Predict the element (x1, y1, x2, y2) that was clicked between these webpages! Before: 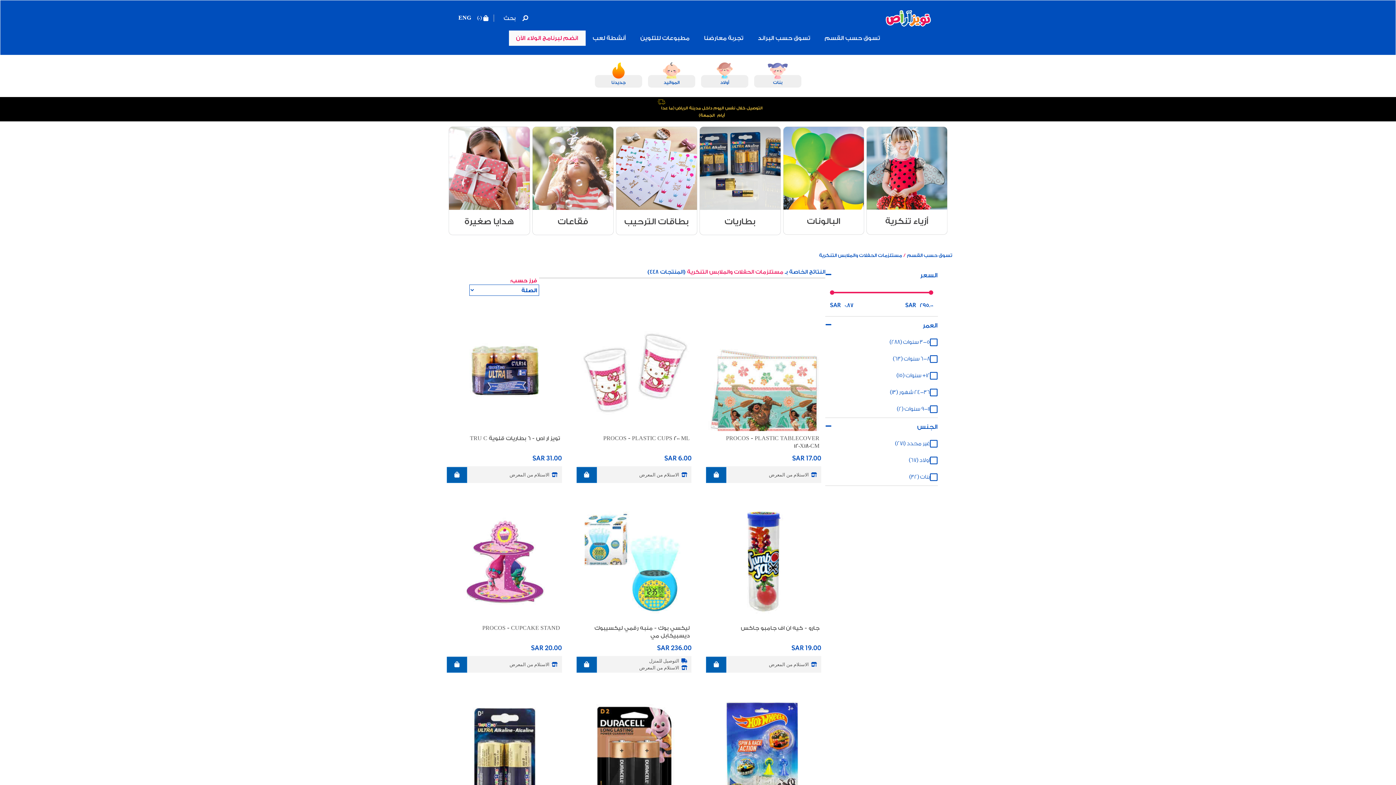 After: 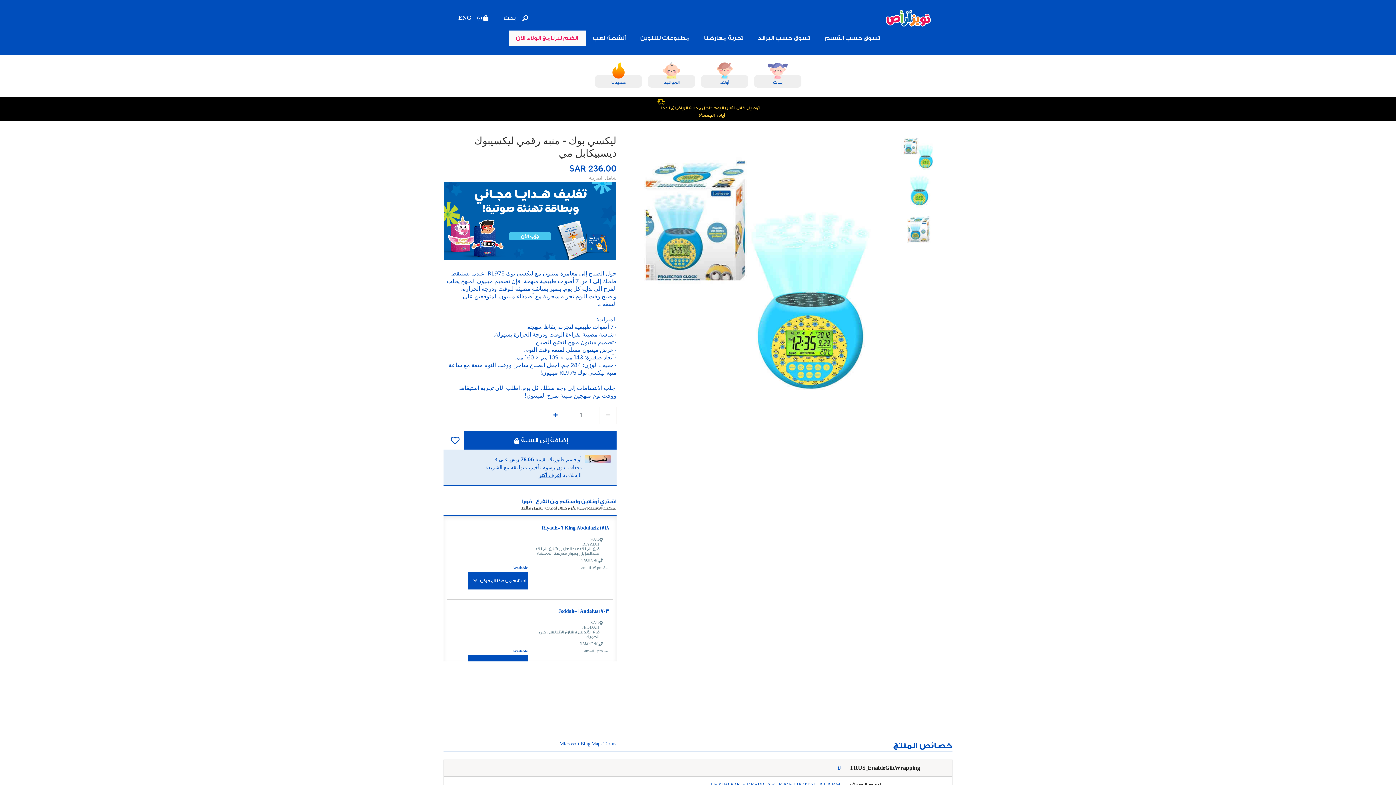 Action: bbox: (575, 502, 693, 673) label: ليكسي بوك -  منبه رقمي ليكسيبوك ديسبيكابل مي SAR 236.00 